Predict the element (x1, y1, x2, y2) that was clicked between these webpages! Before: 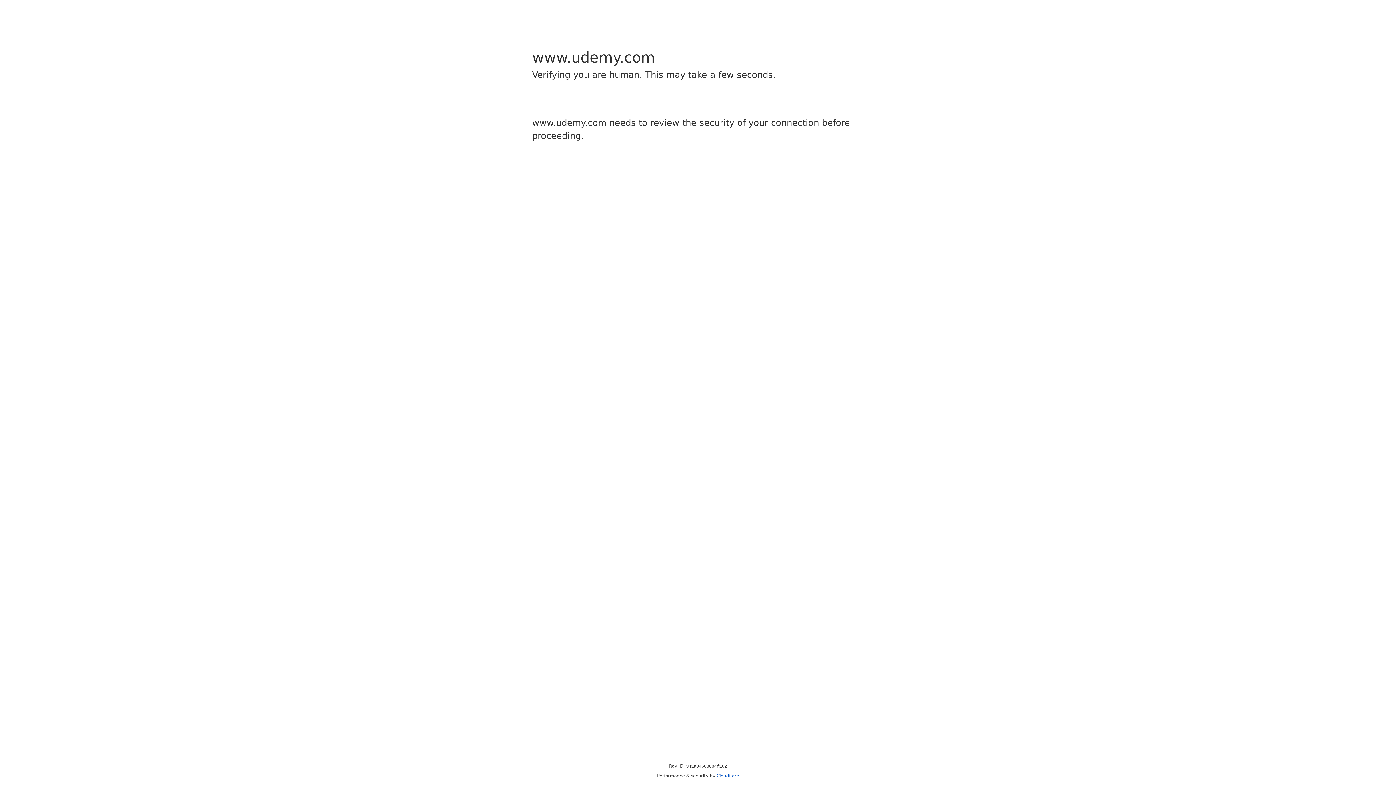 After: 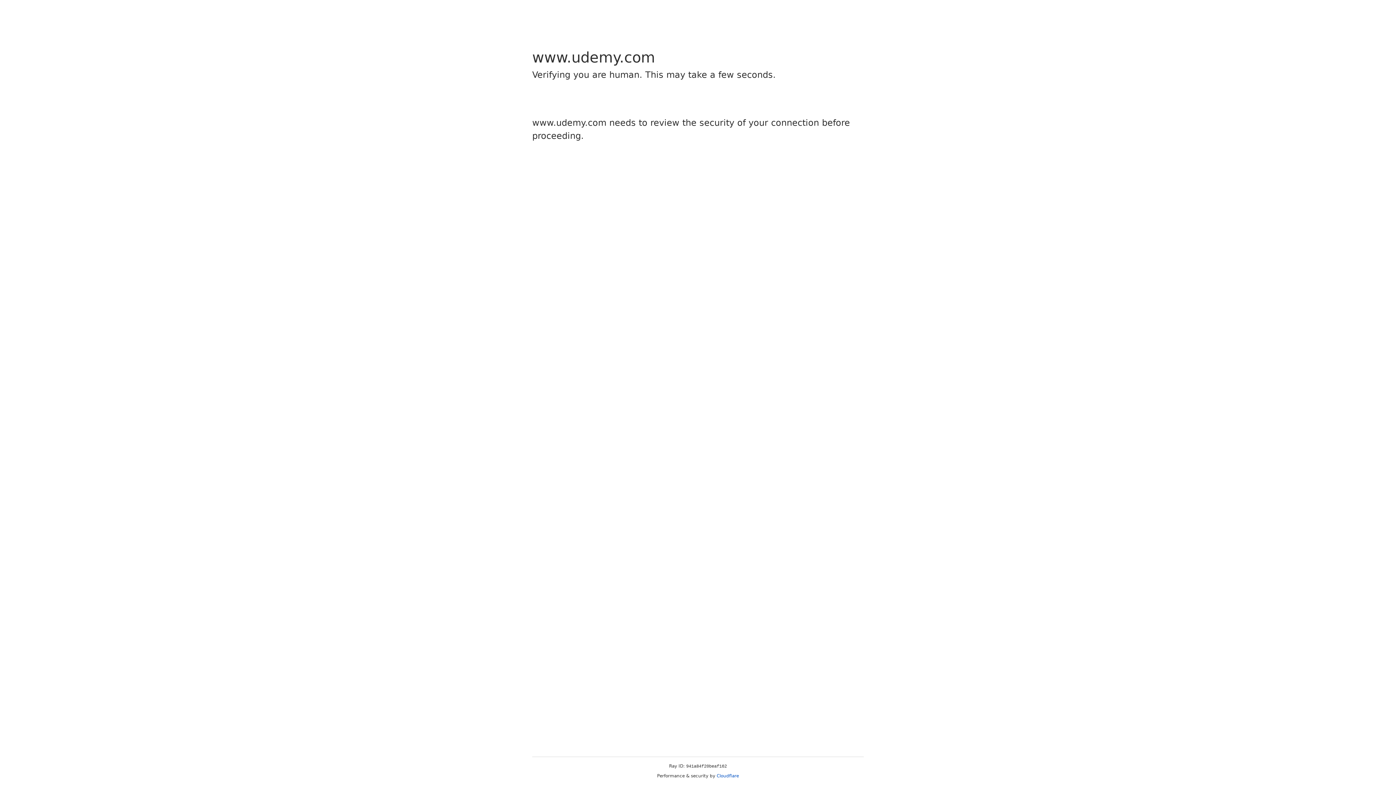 Action: label: Cloudflare bbox: (716, 773, 739, 778)